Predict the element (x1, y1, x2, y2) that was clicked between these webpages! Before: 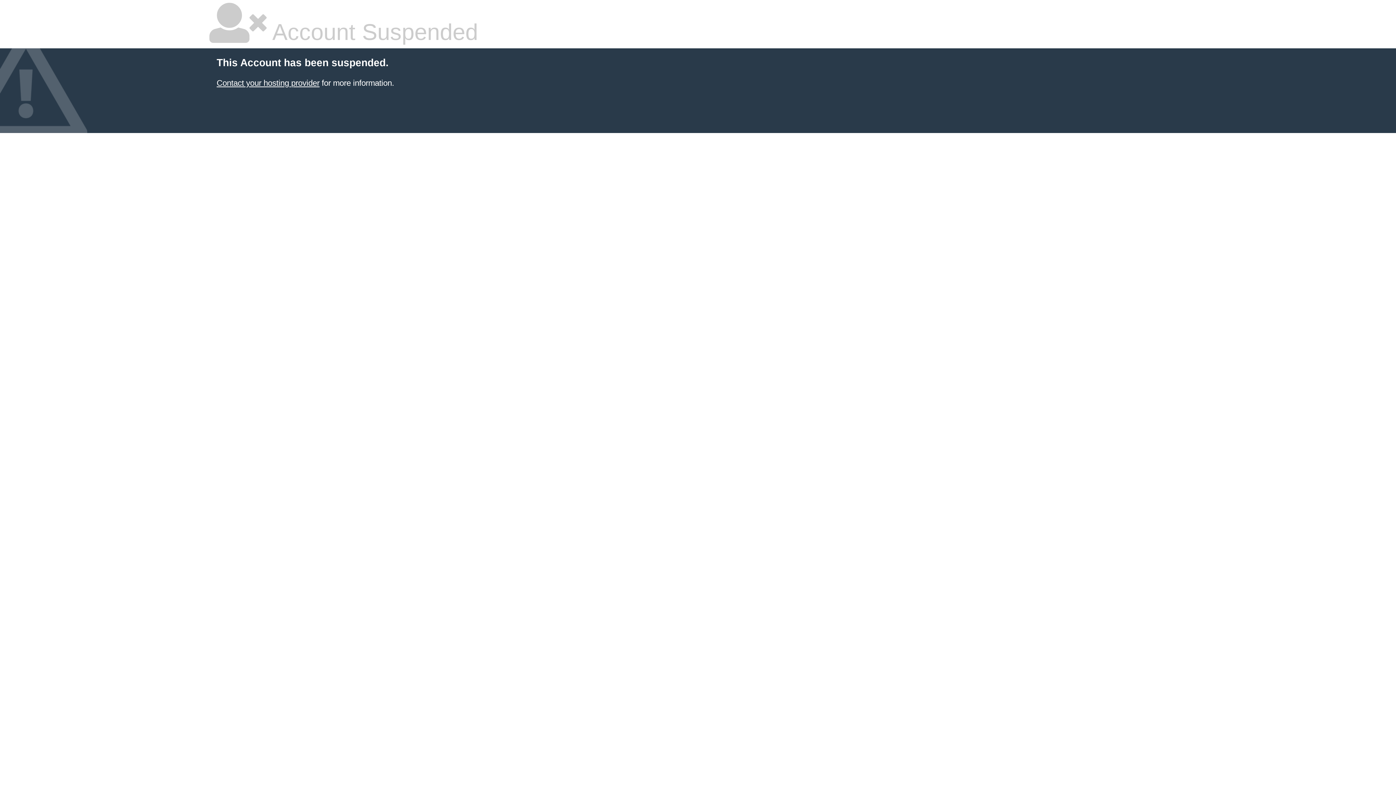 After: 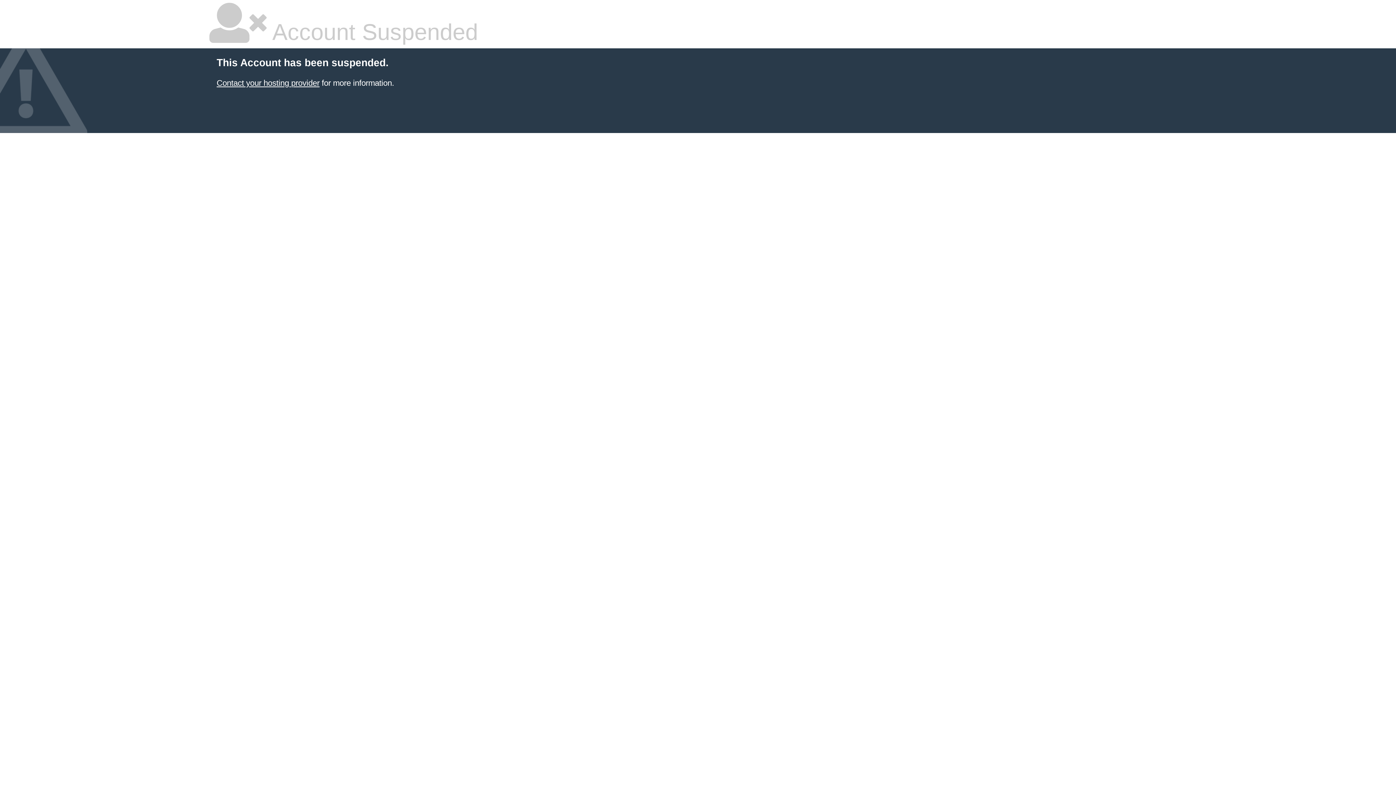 Action: label: Contact your hosting provider bbox: (216, 78, 319, 87)